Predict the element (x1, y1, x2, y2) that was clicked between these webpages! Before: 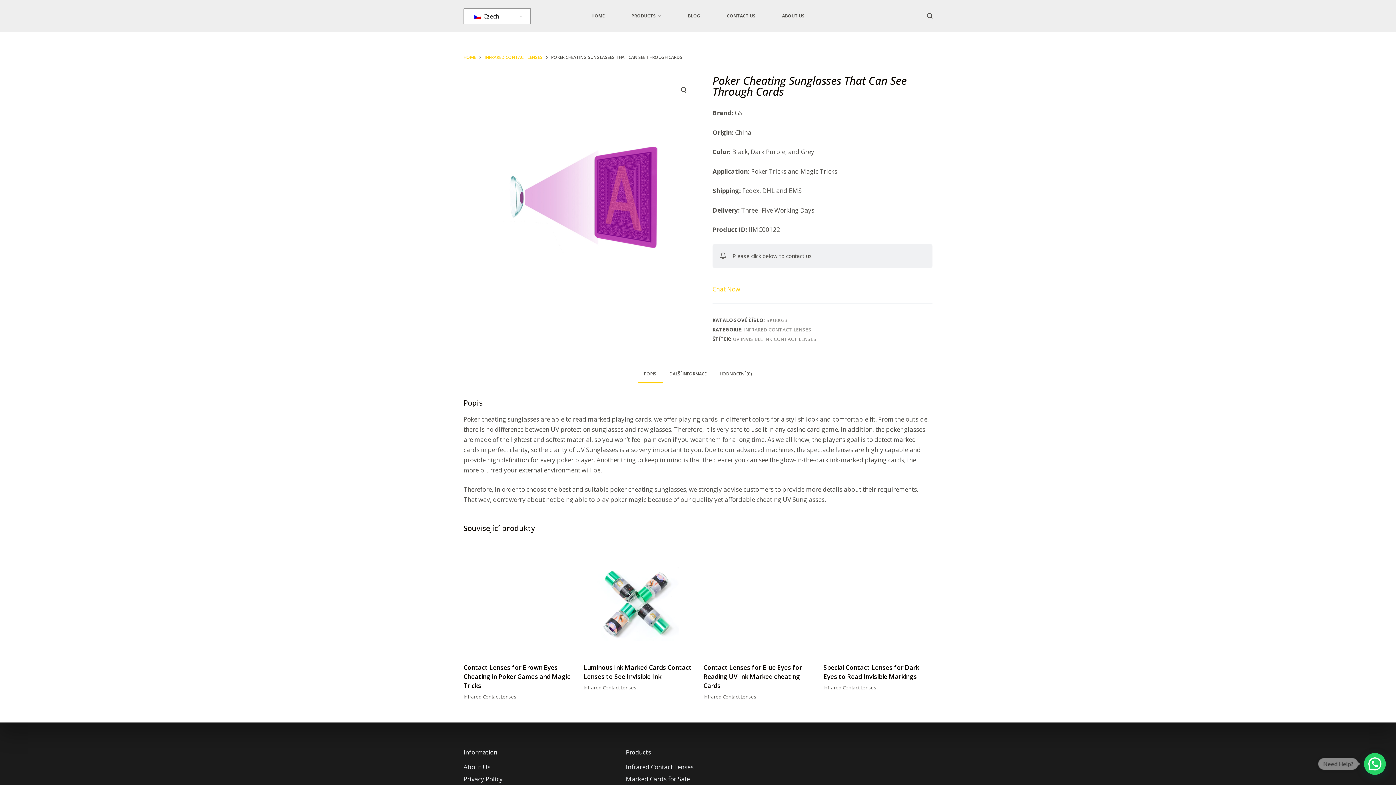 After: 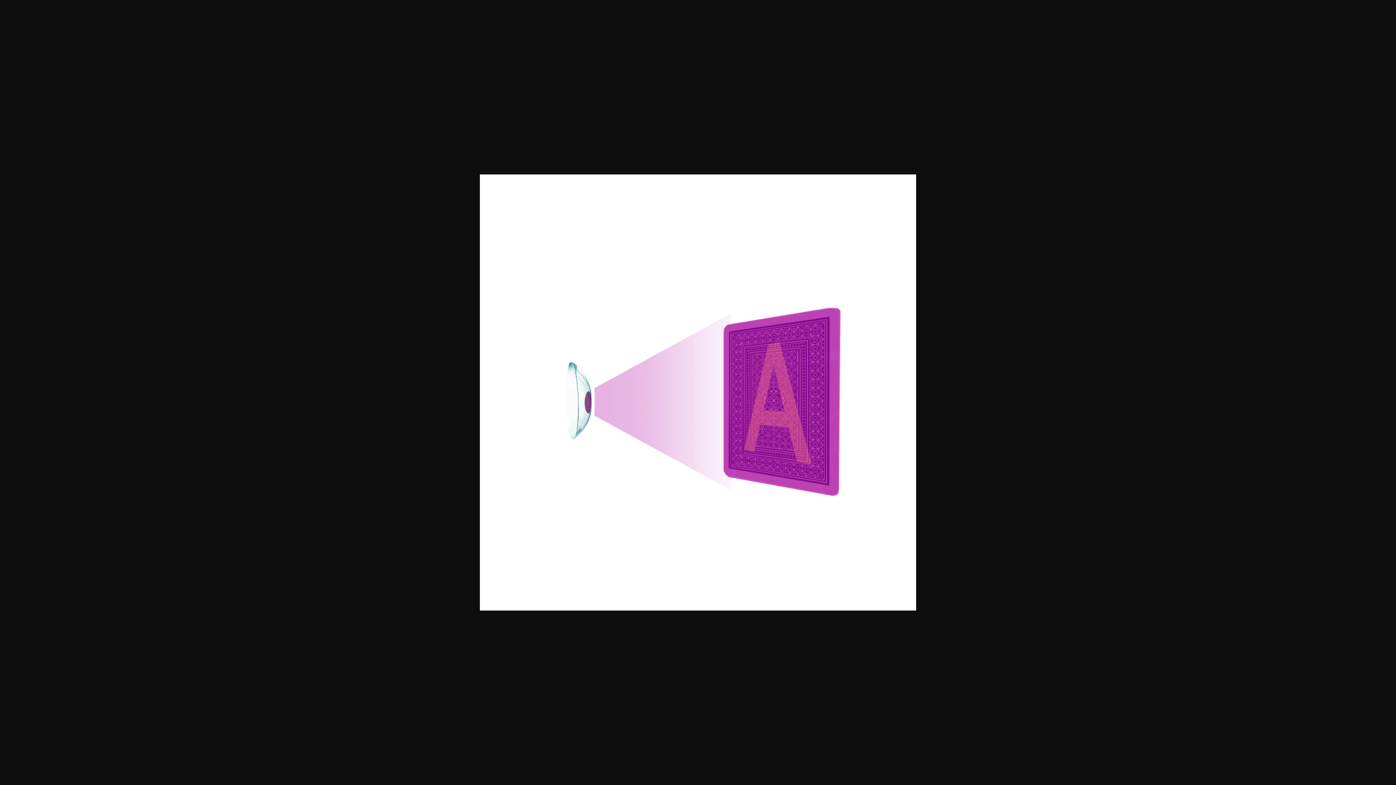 Action: bbox: (463, 75, 698, 309)